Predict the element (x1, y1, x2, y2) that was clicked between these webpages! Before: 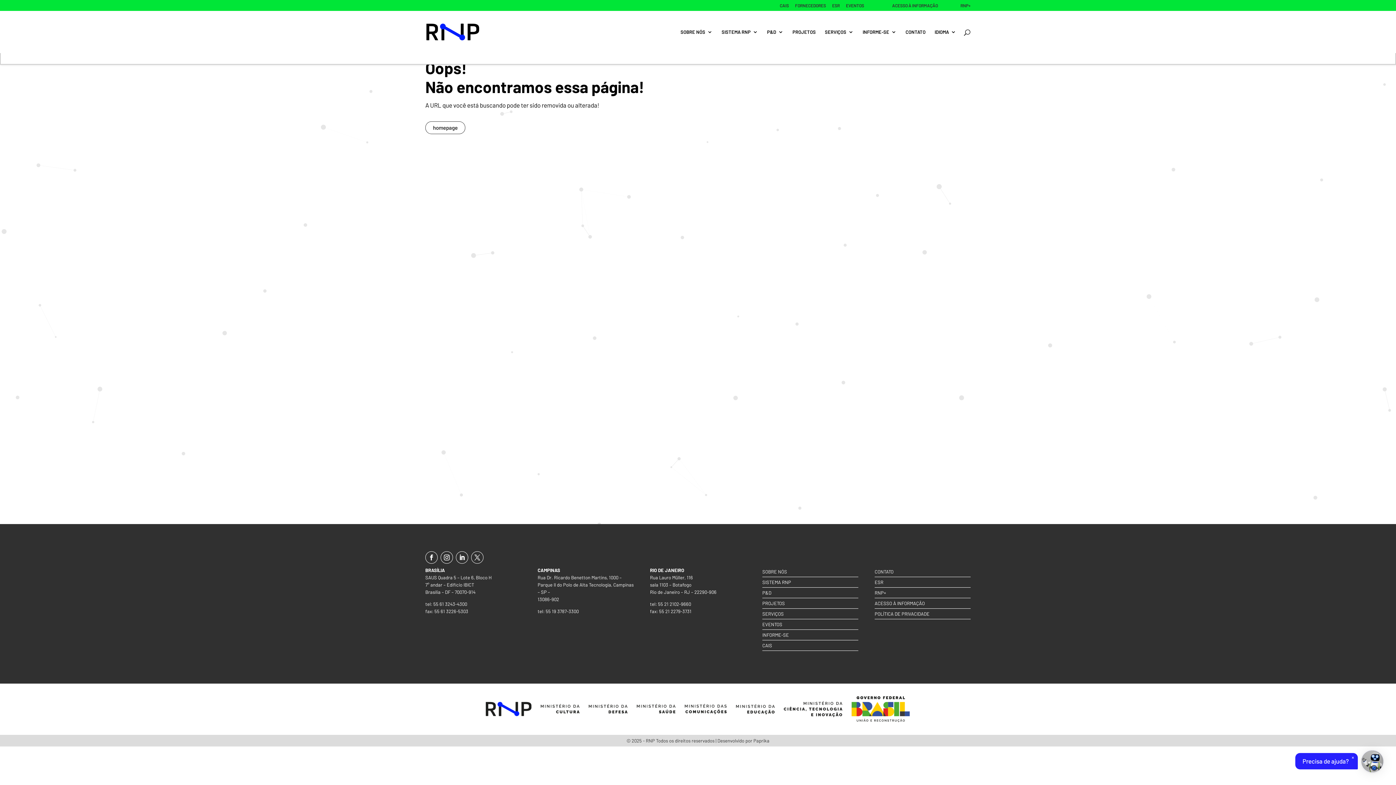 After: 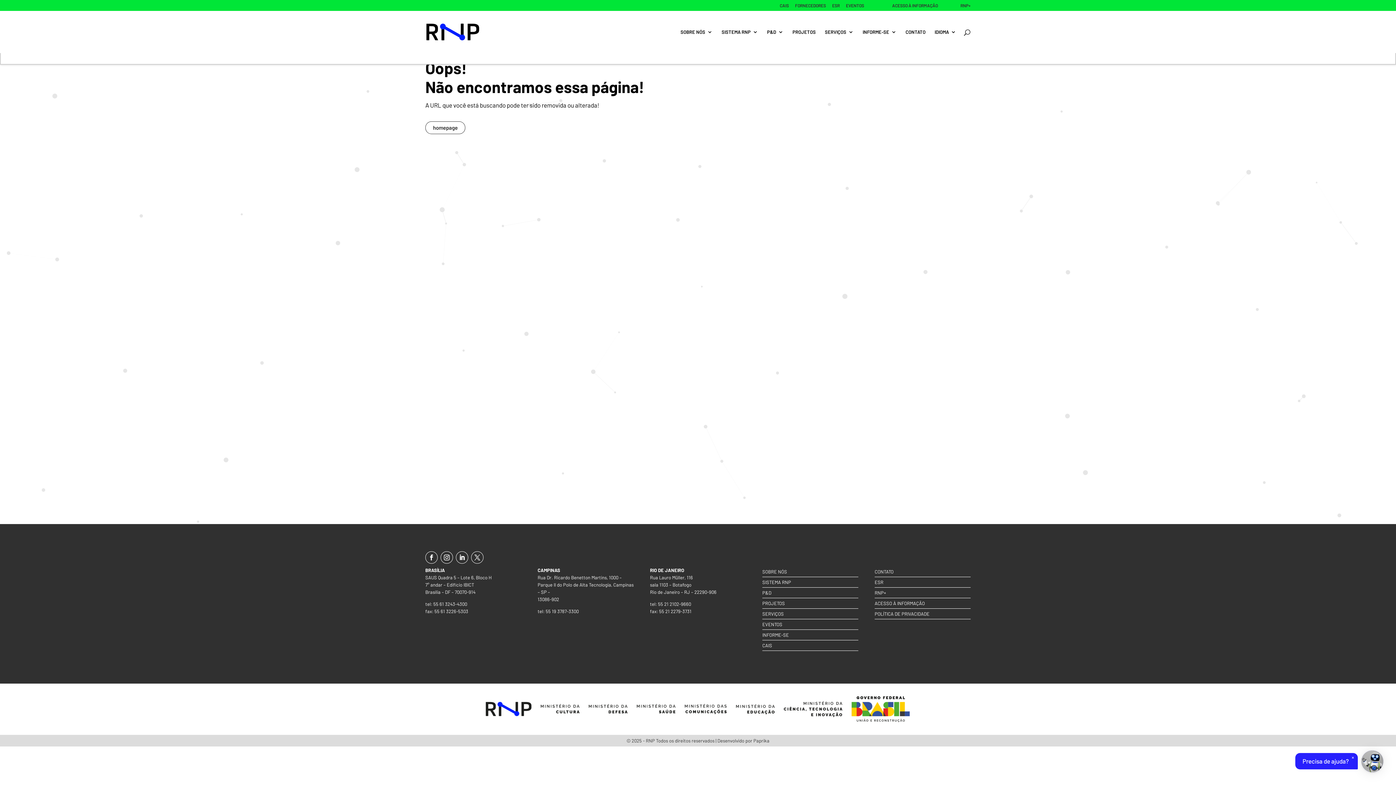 Action: bbox: (471, 551, 483, 564)